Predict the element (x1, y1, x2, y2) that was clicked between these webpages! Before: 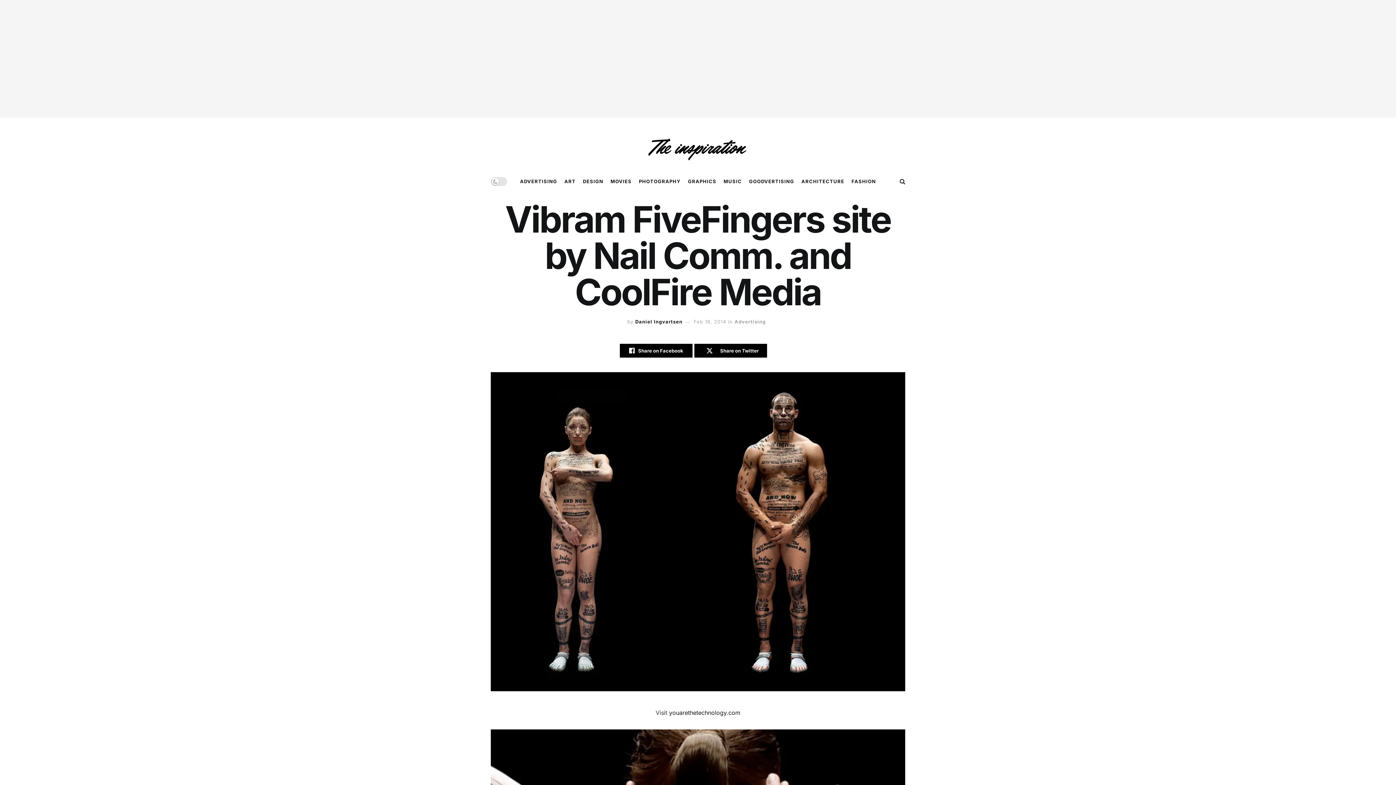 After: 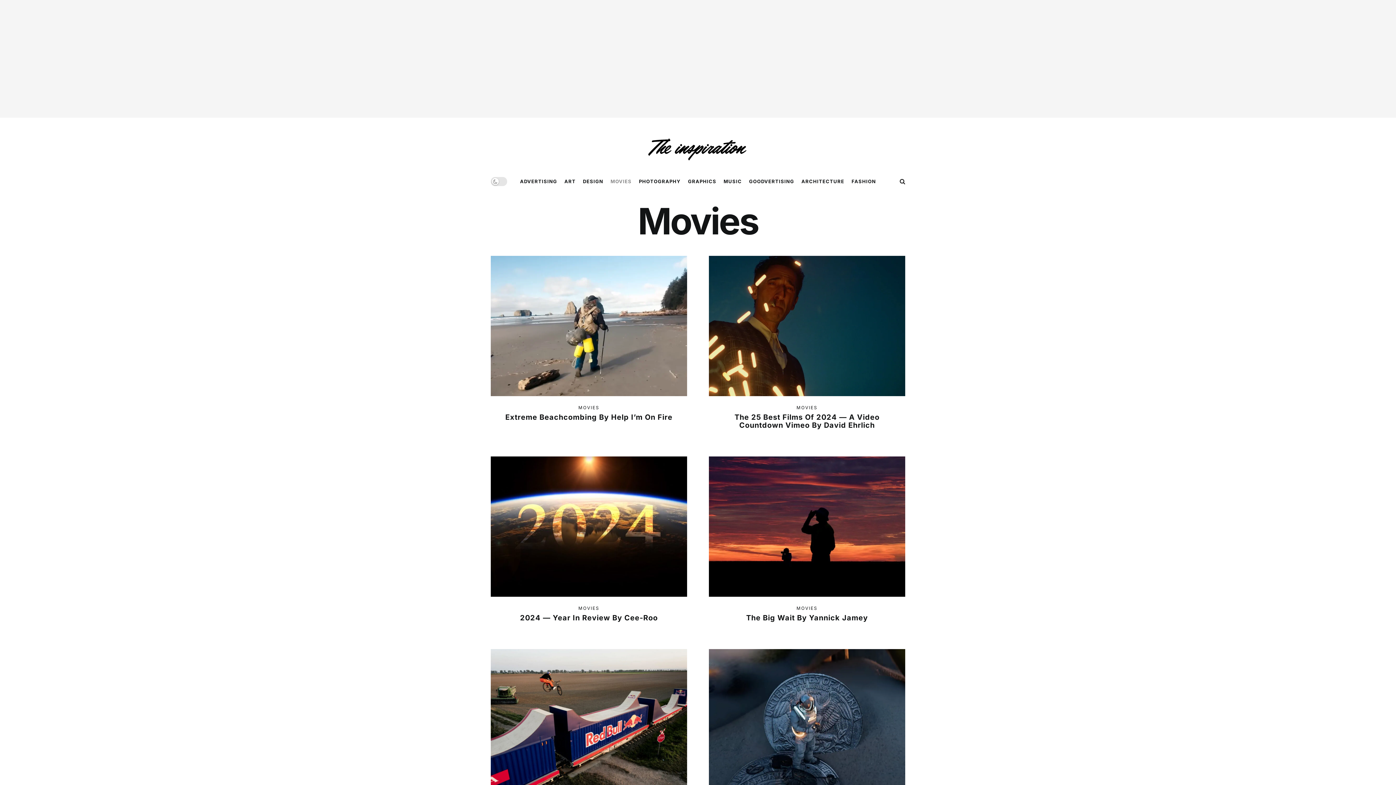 Action: bbox: (610, 172, 631, 190) label: MOVIES